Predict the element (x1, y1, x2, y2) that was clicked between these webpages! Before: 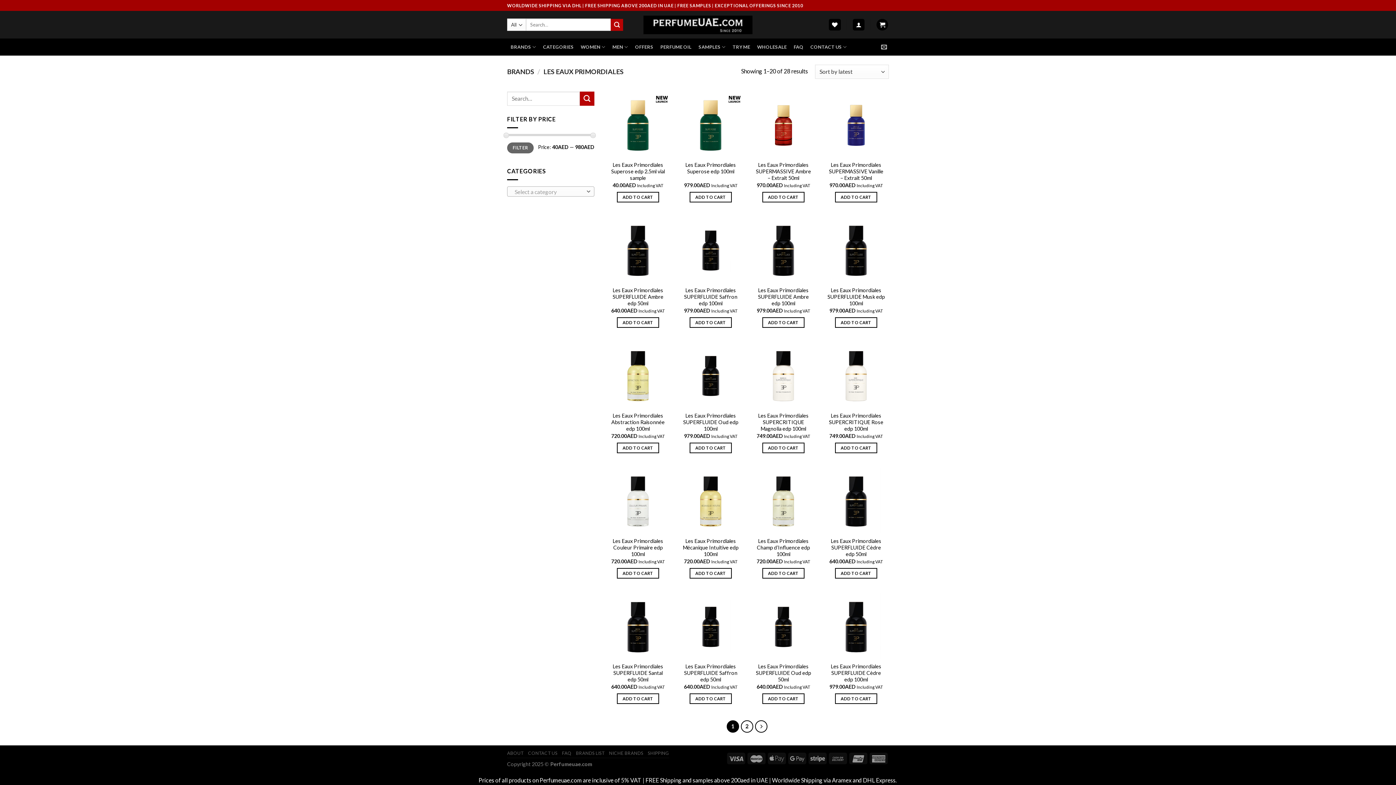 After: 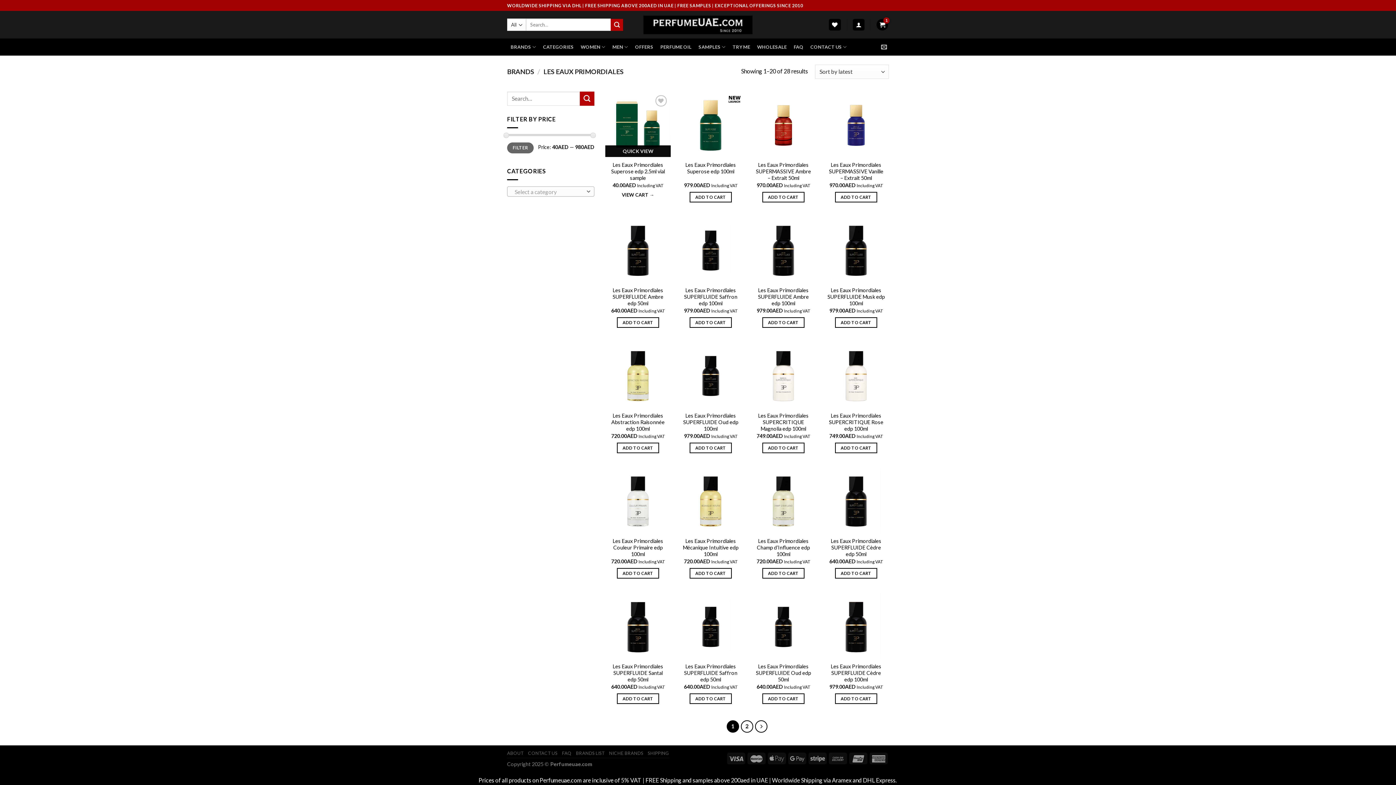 Action: bbox: (617, 192, 659, 202) label: Add “Les Eaux Primordiales Superose edp 2.5ml vial sample” to your cart